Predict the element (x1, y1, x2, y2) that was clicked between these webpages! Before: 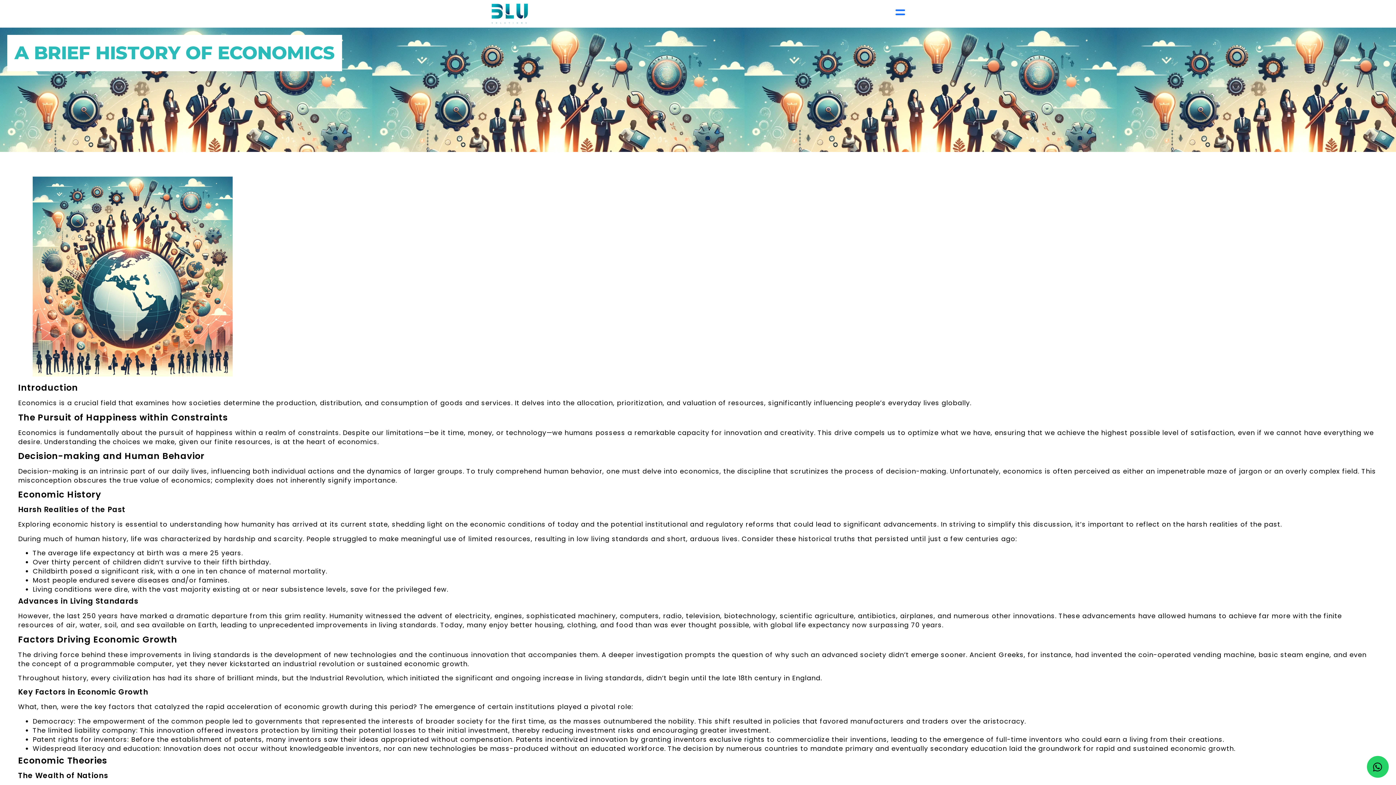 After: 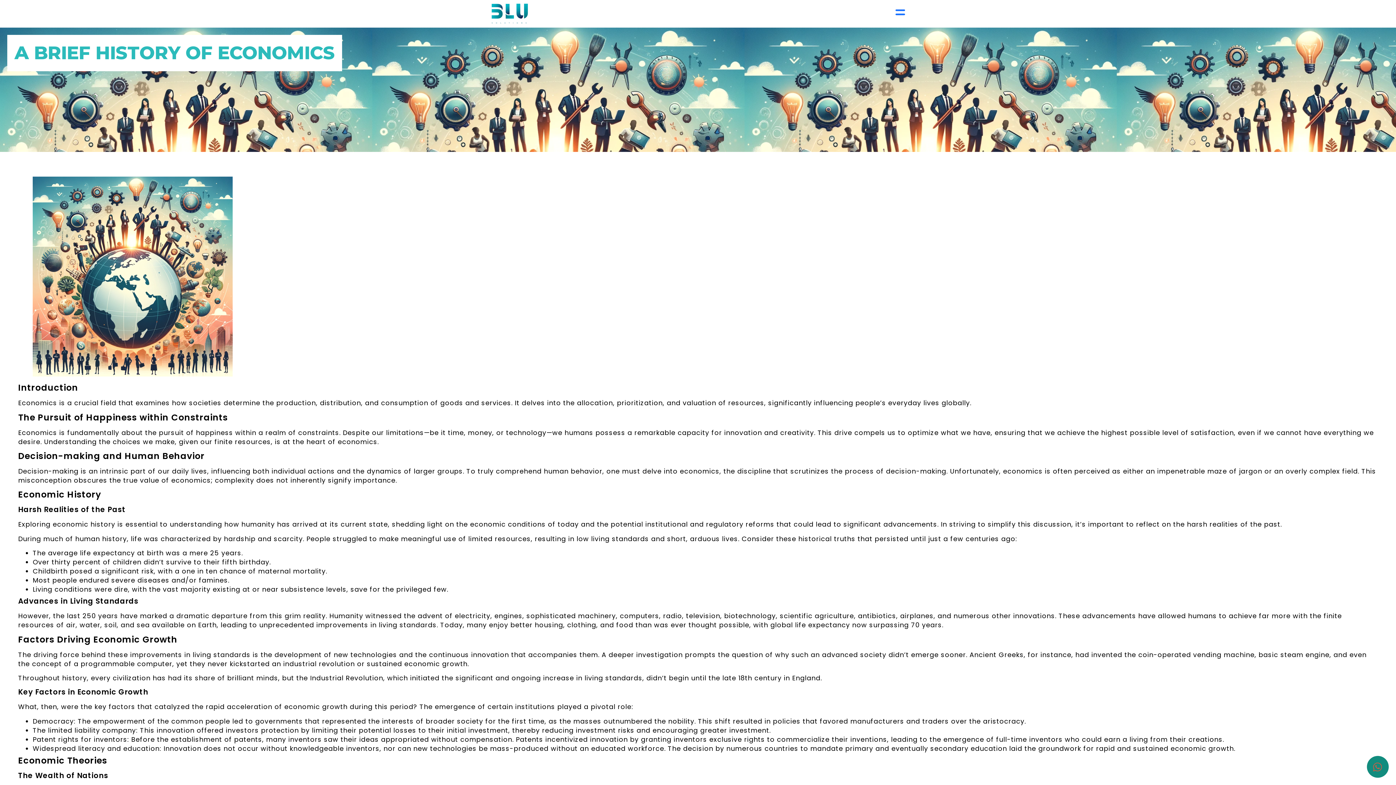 Action: bbox: (1367, 756, 1389, 778)